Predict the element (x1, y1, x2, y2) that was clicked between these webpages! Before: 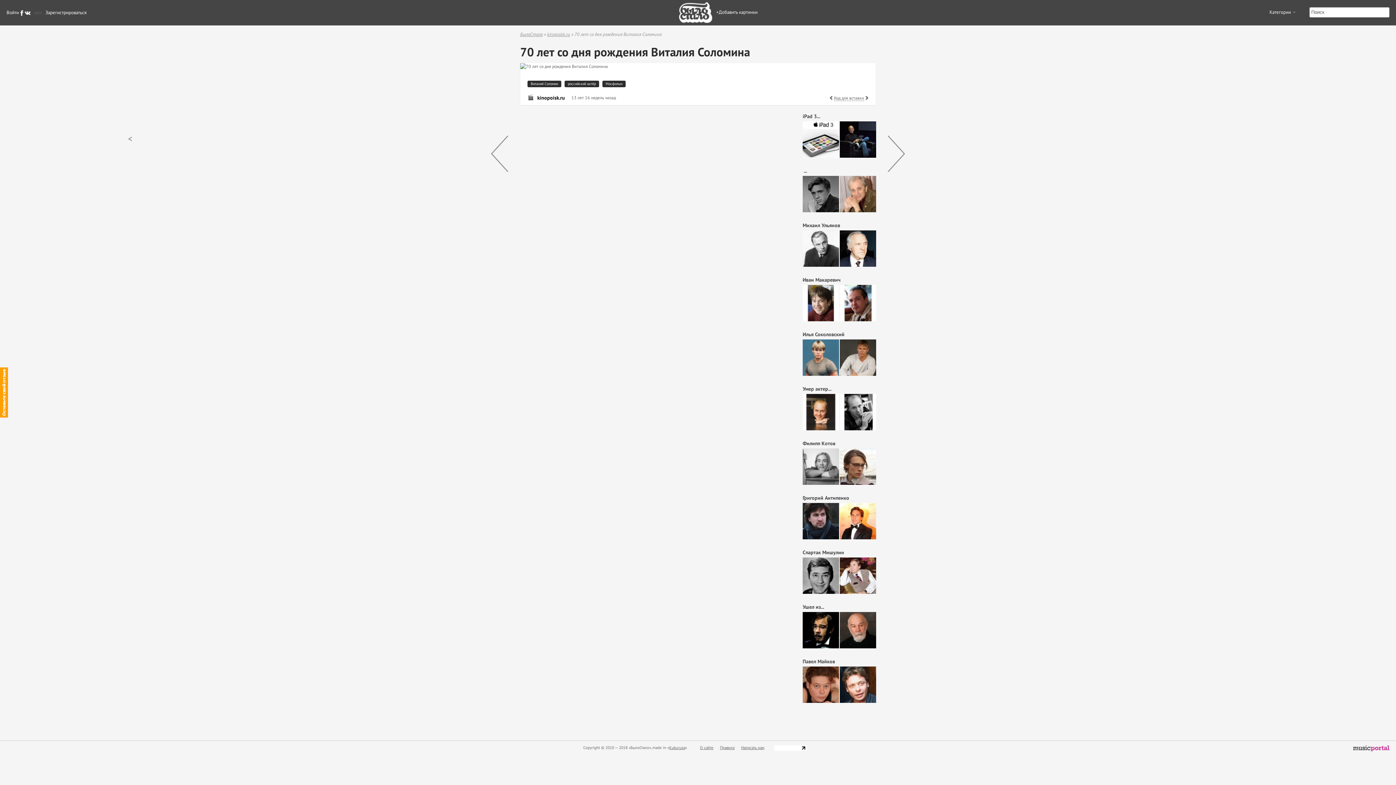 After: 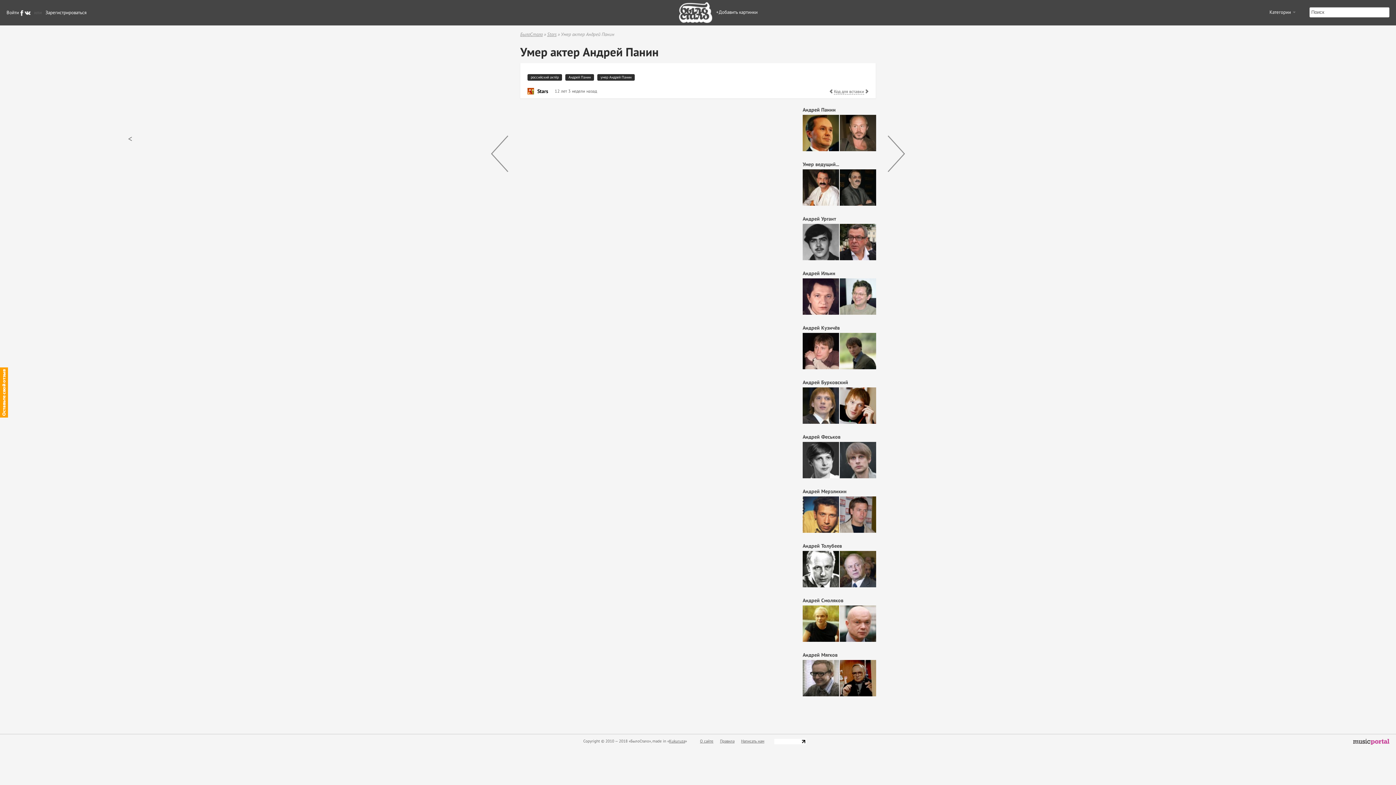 Action: bbox: (840, 409, 876, 414)